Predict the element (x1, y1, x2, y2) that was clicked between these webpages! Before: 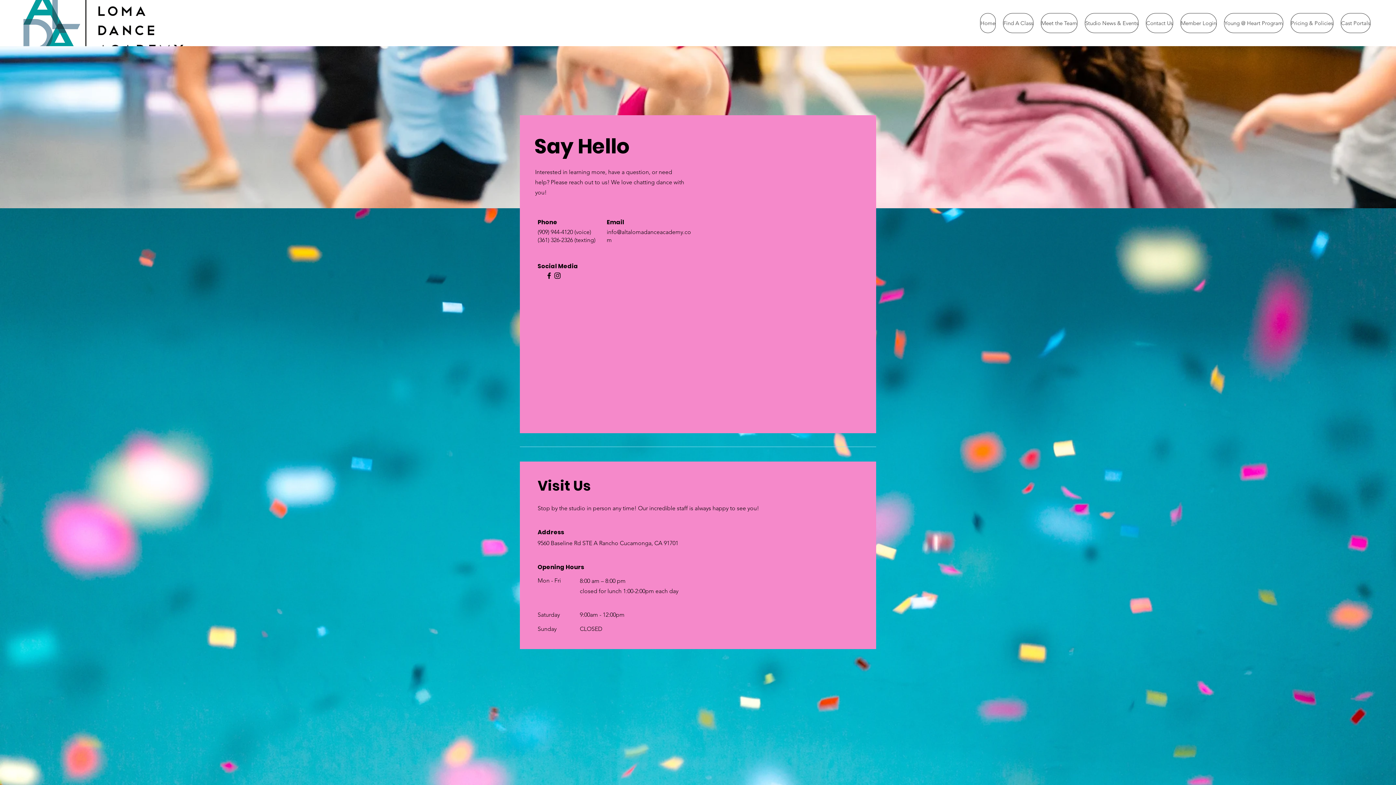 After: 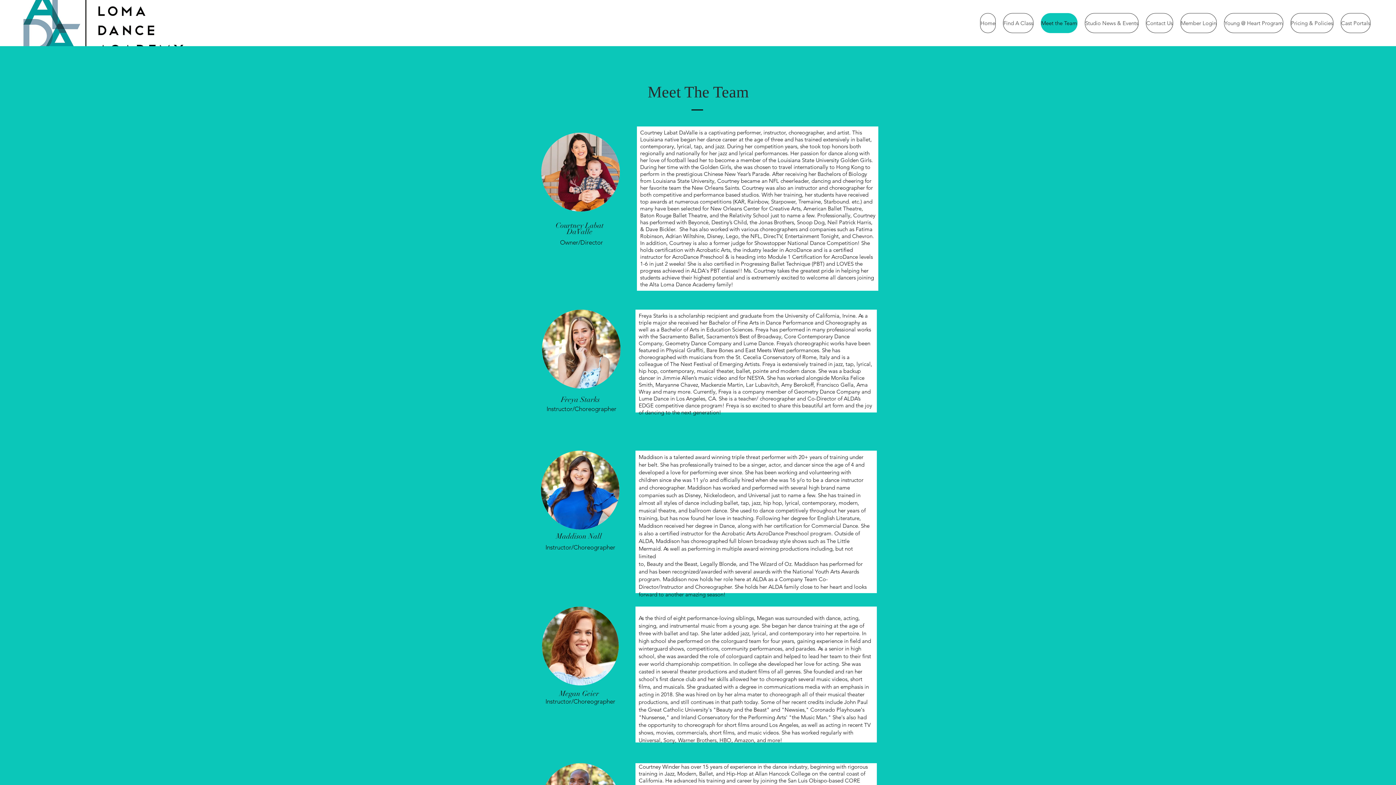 Action: bbox: (1041, 13, 1077, 33) label: Meet the Team